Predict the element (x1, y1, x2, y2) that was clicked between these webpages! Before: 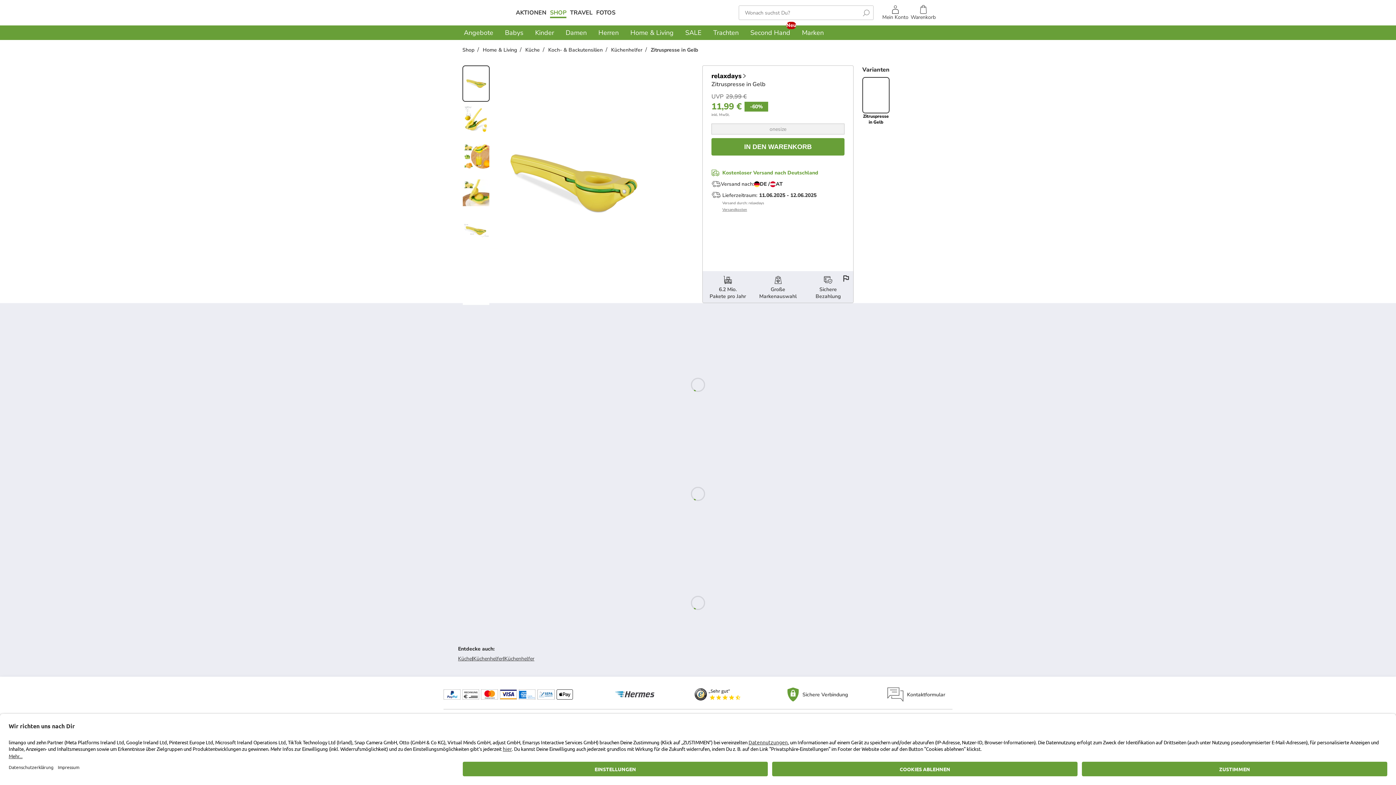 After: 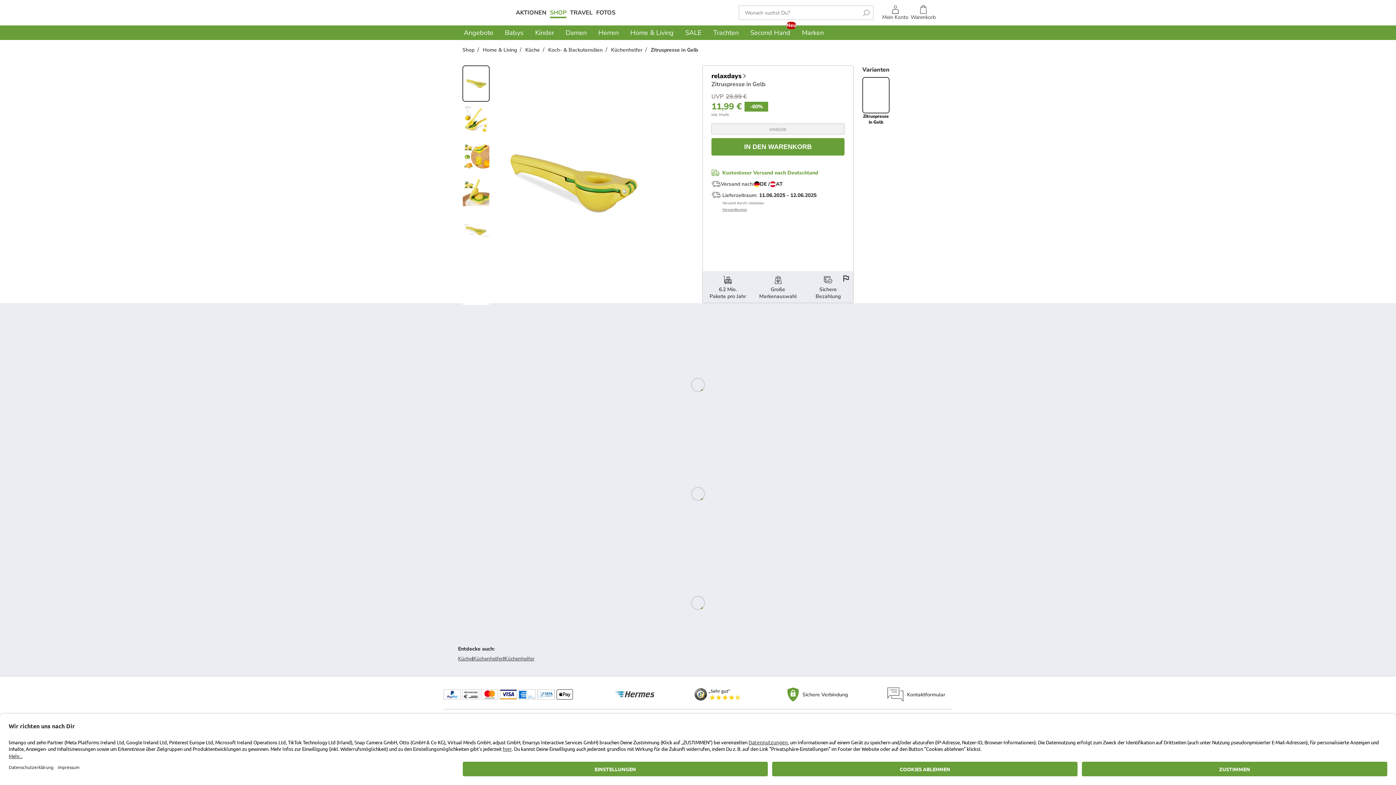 Action: bbox: (482, 45, 525, 53) label: Home & Living